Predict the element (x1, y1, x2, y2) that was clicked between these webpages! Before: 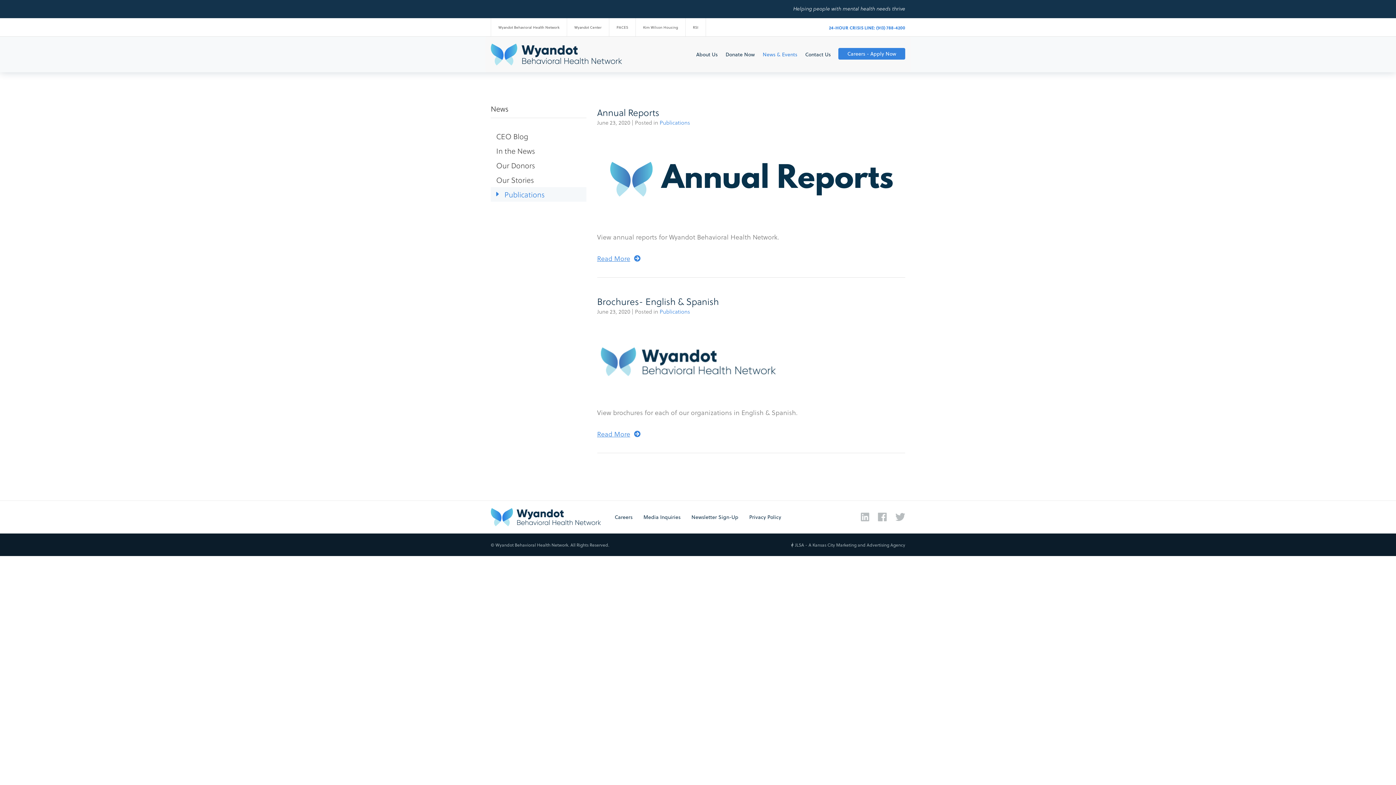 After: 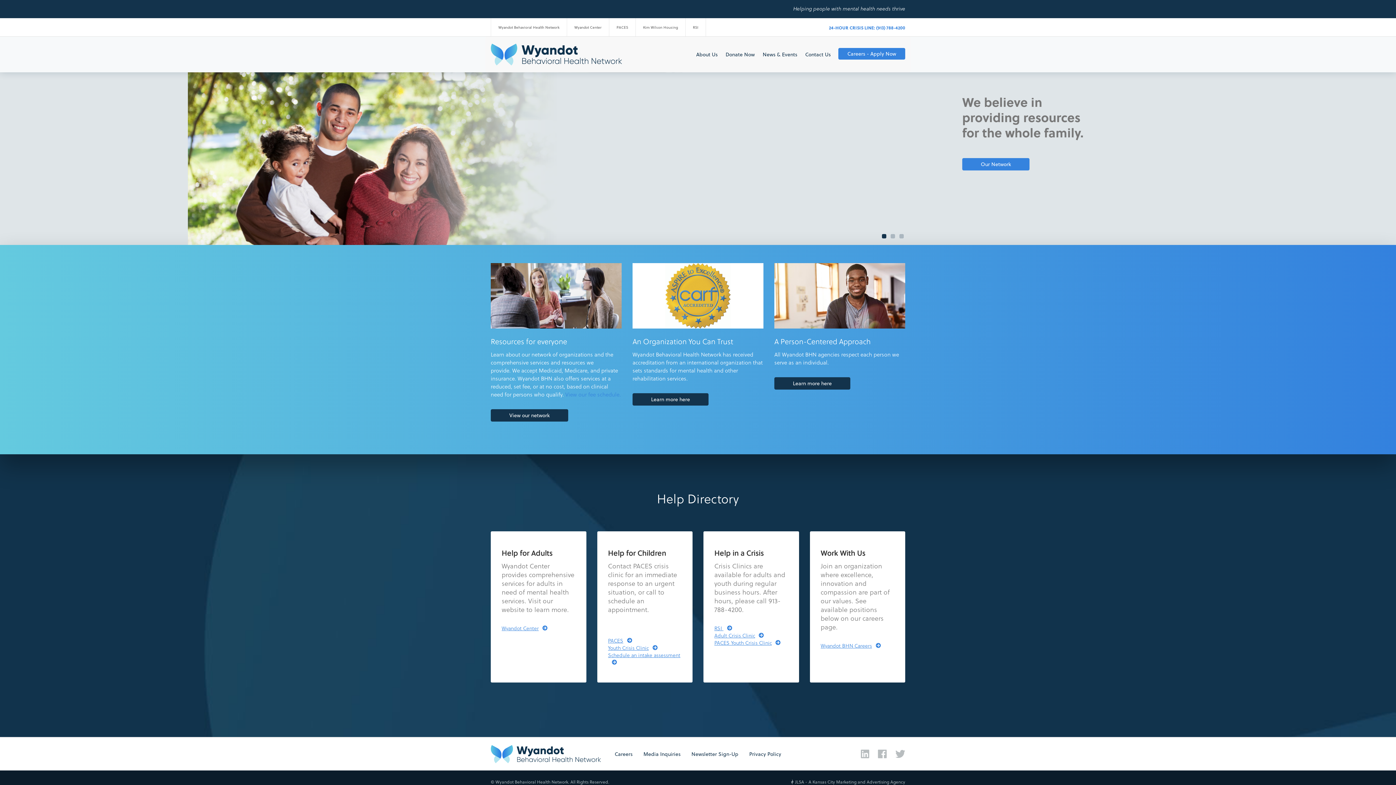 Action: label: Wyandot Behavioral Health Network bbox: (490, 18, 566, 36)